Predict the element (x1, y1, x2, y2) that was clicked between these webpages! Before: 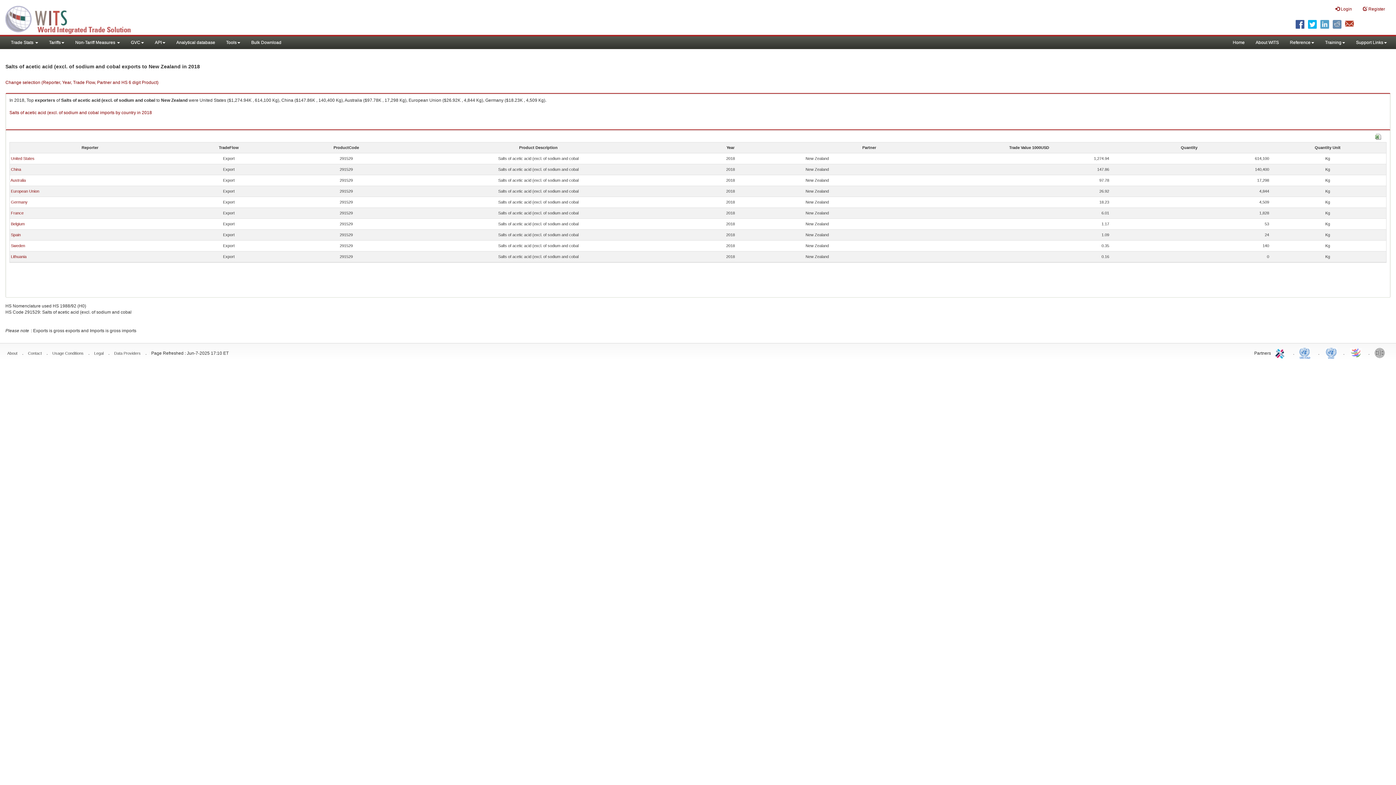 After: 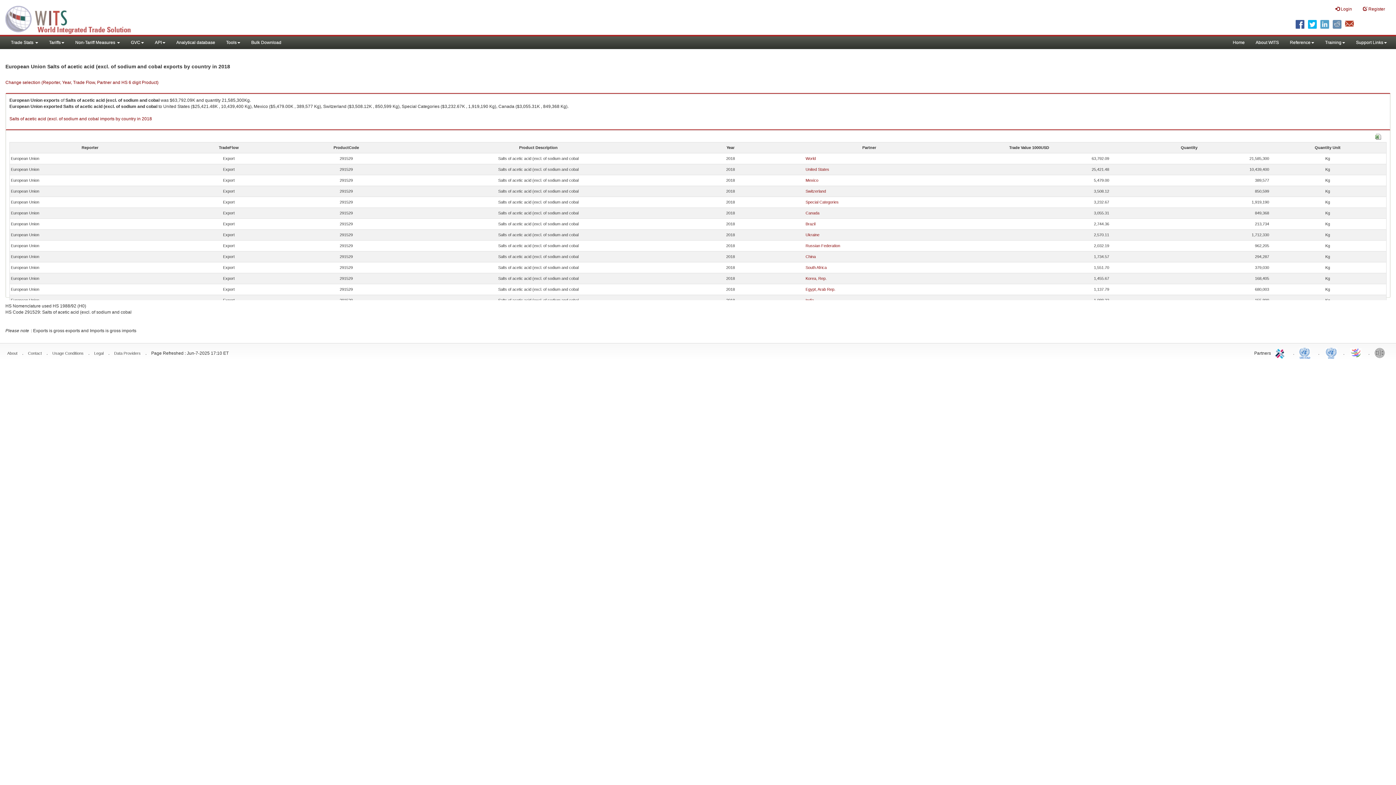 Action: label: European Union bbox: (10, 189, 39, 193)